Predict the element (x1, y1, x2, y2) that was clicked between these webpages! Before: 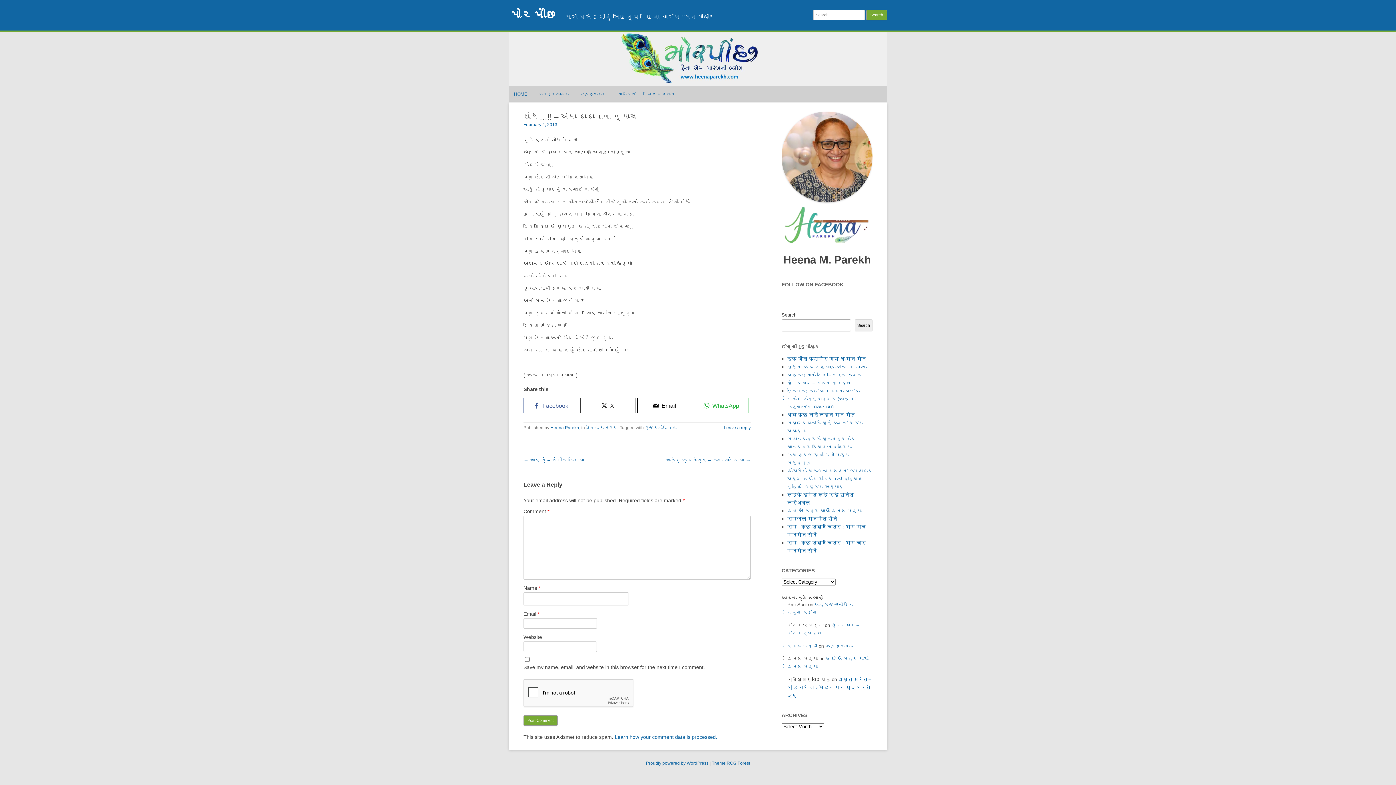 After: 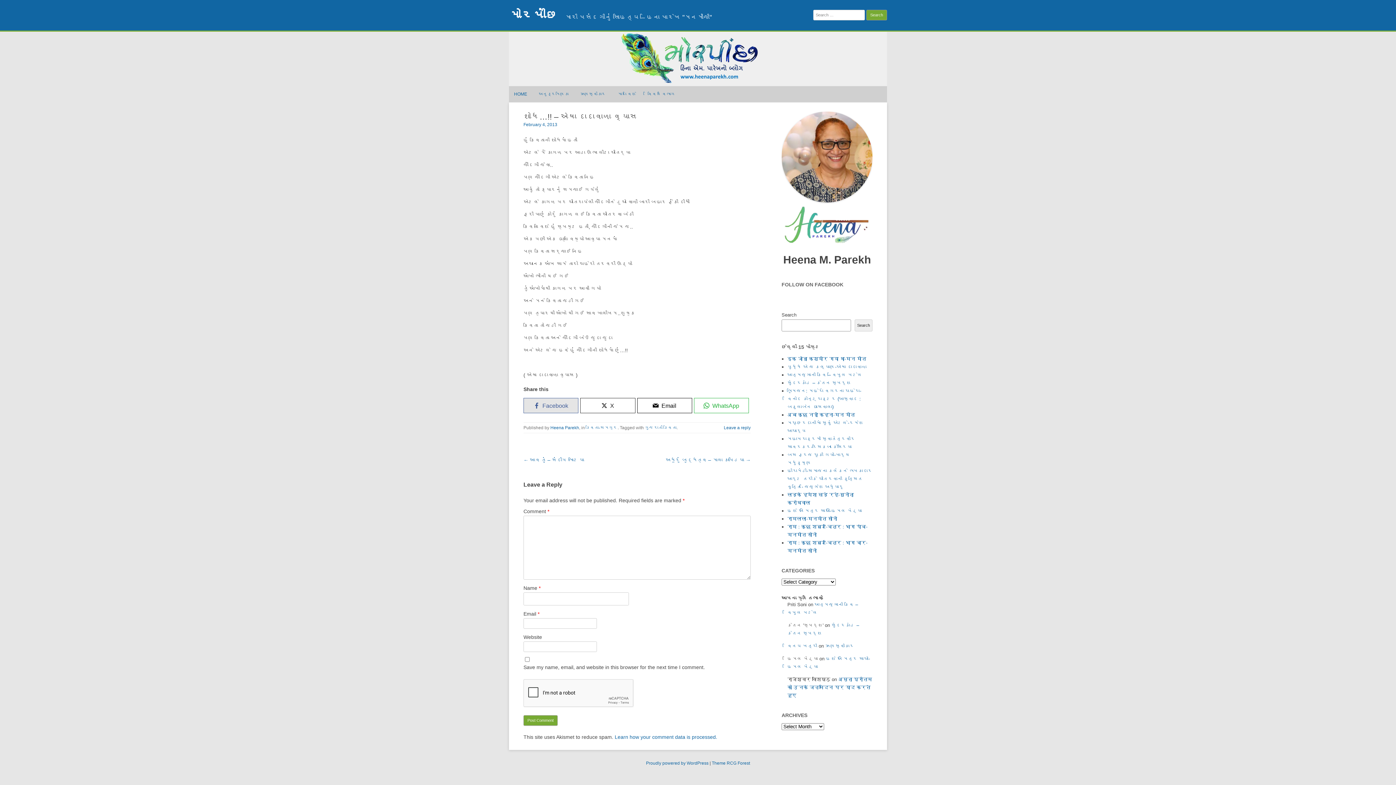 Action: label: Facebook bbox: (523, 398, 578, 413)